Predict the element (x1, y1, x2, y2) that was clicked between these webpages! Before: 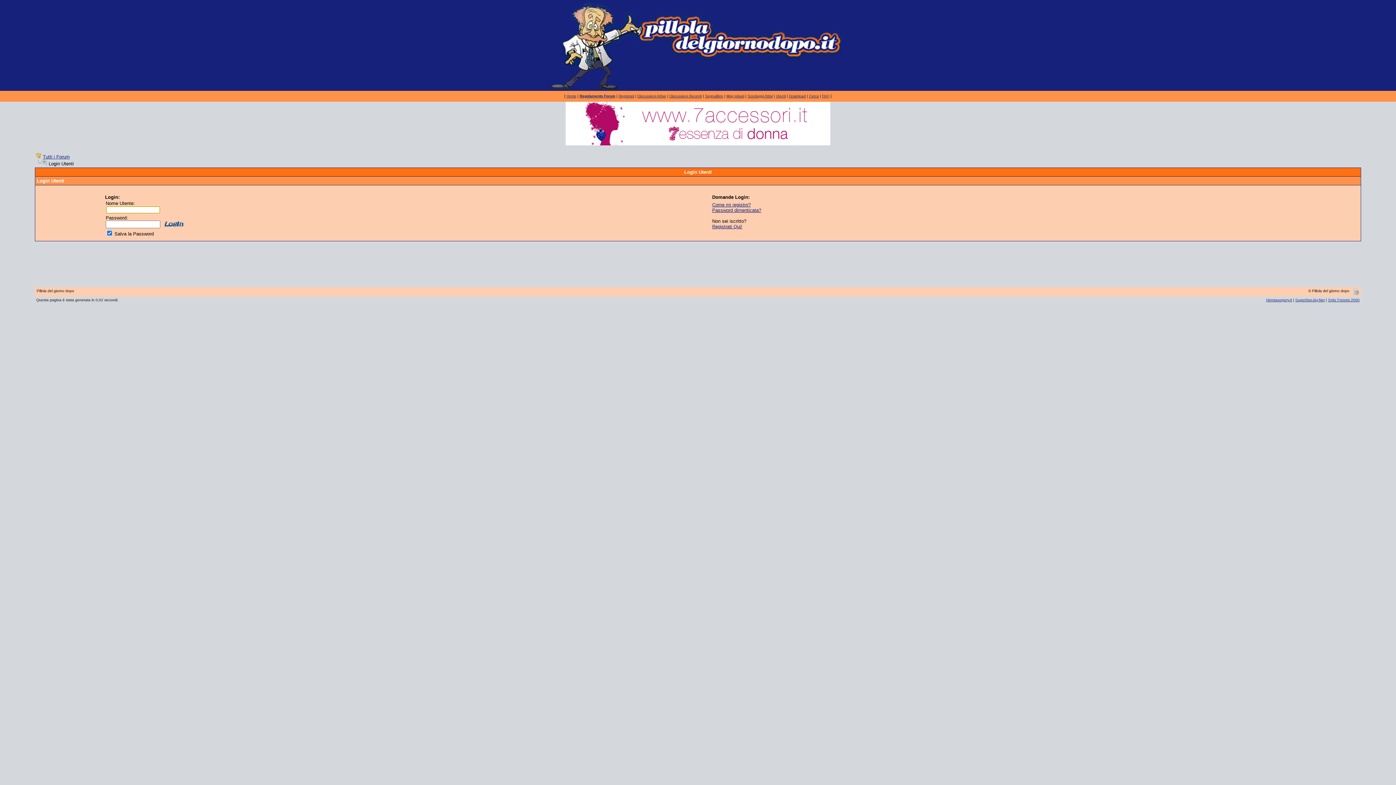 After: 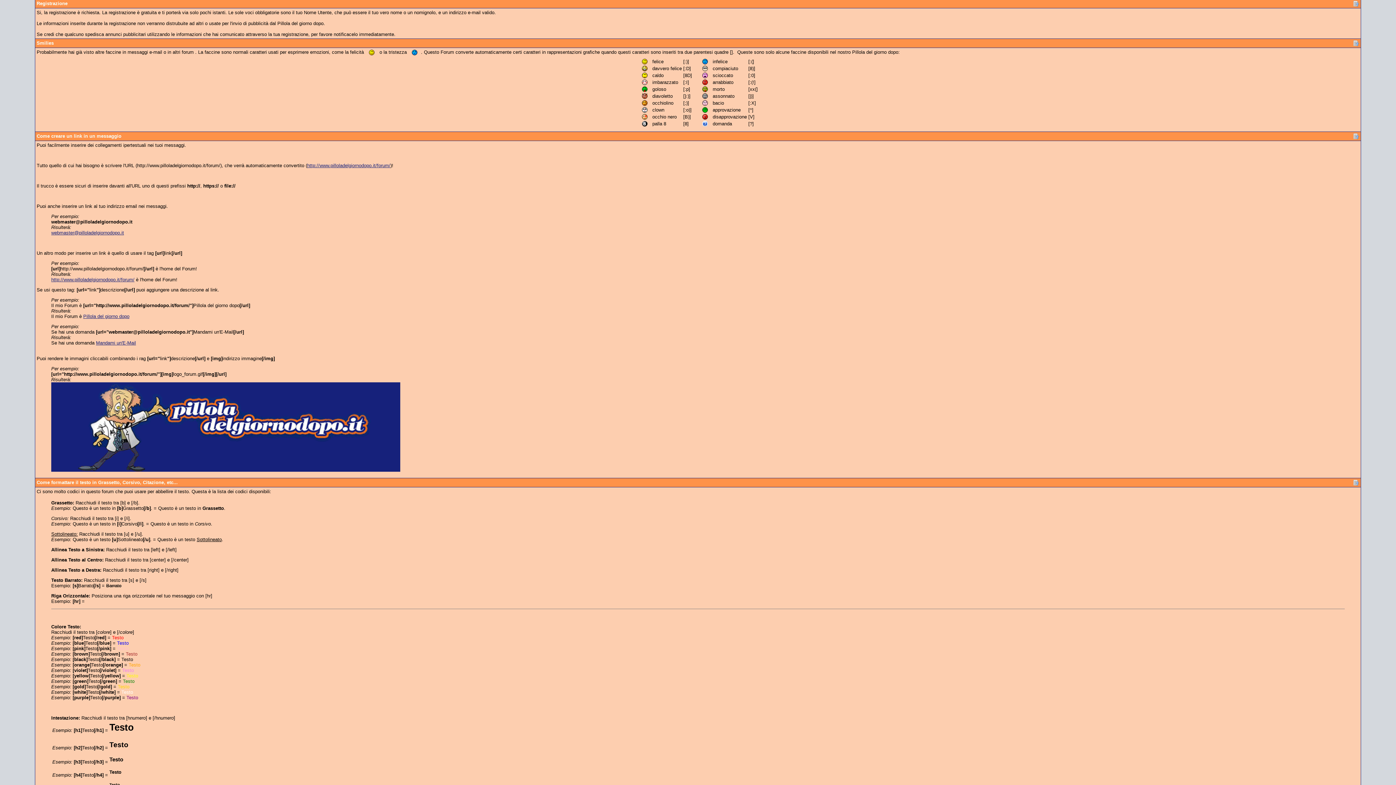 Action: label: Come mi registro? bbox: (712, 202, 750, 207)